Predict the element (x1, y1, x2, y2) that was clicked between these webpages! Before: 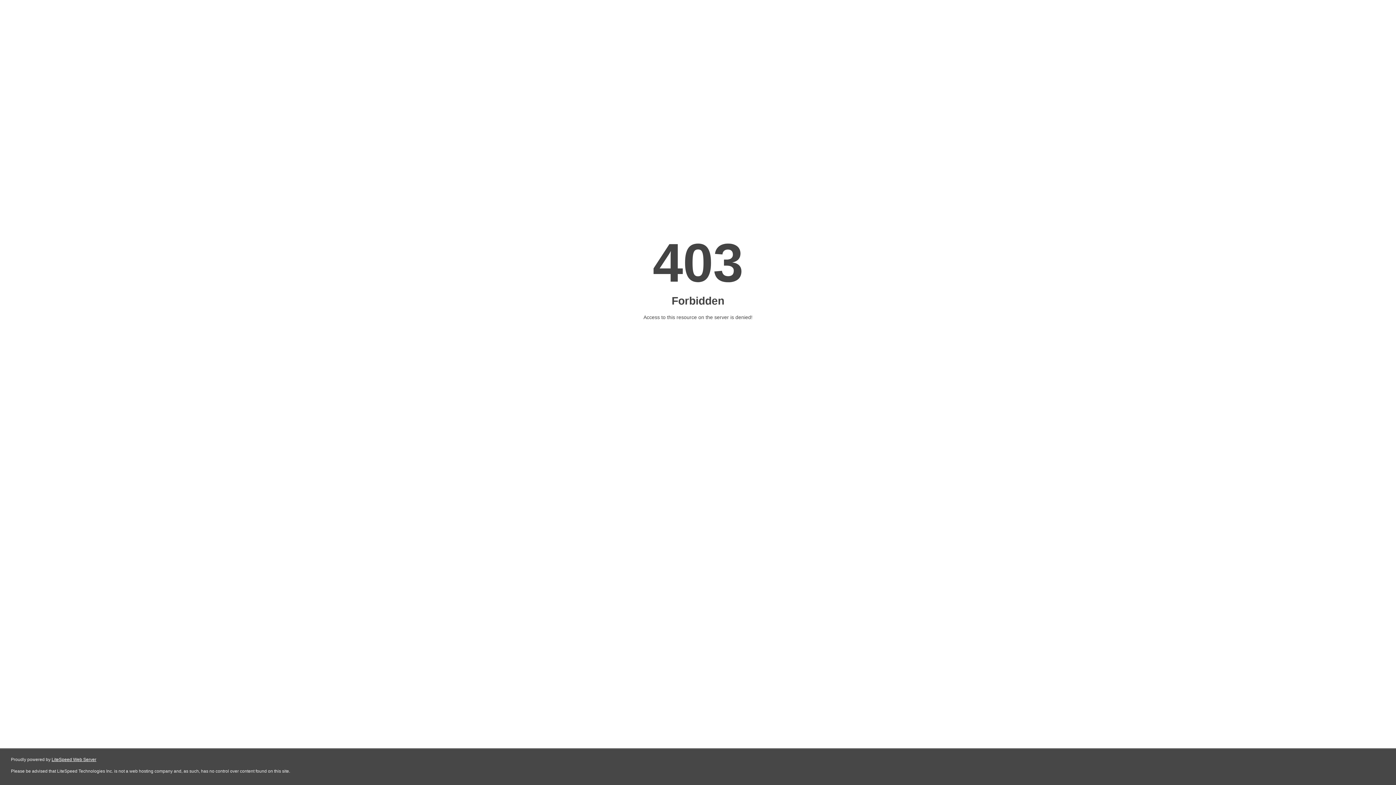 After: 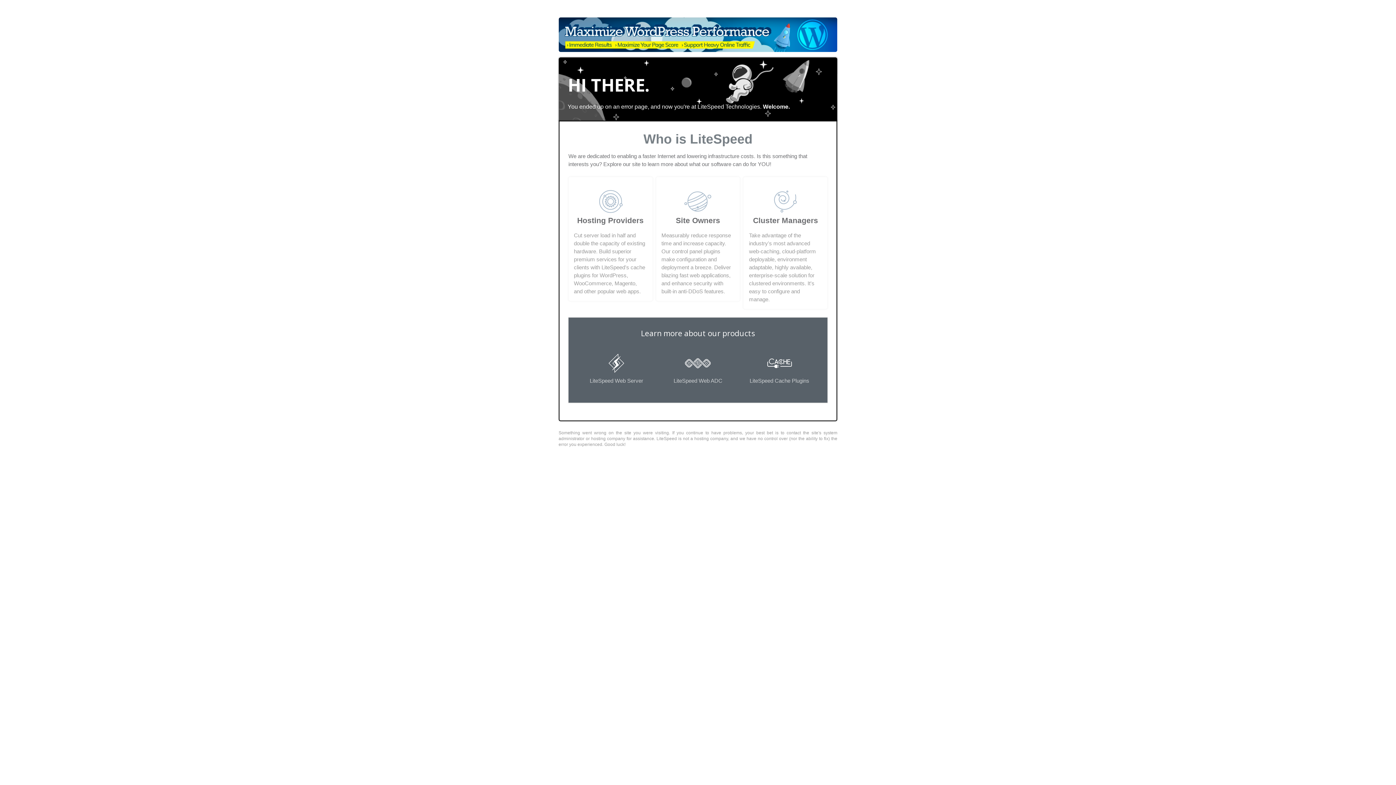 Action: label: LiteSpeed Web Server bbox: (51, 757, 96, 762)